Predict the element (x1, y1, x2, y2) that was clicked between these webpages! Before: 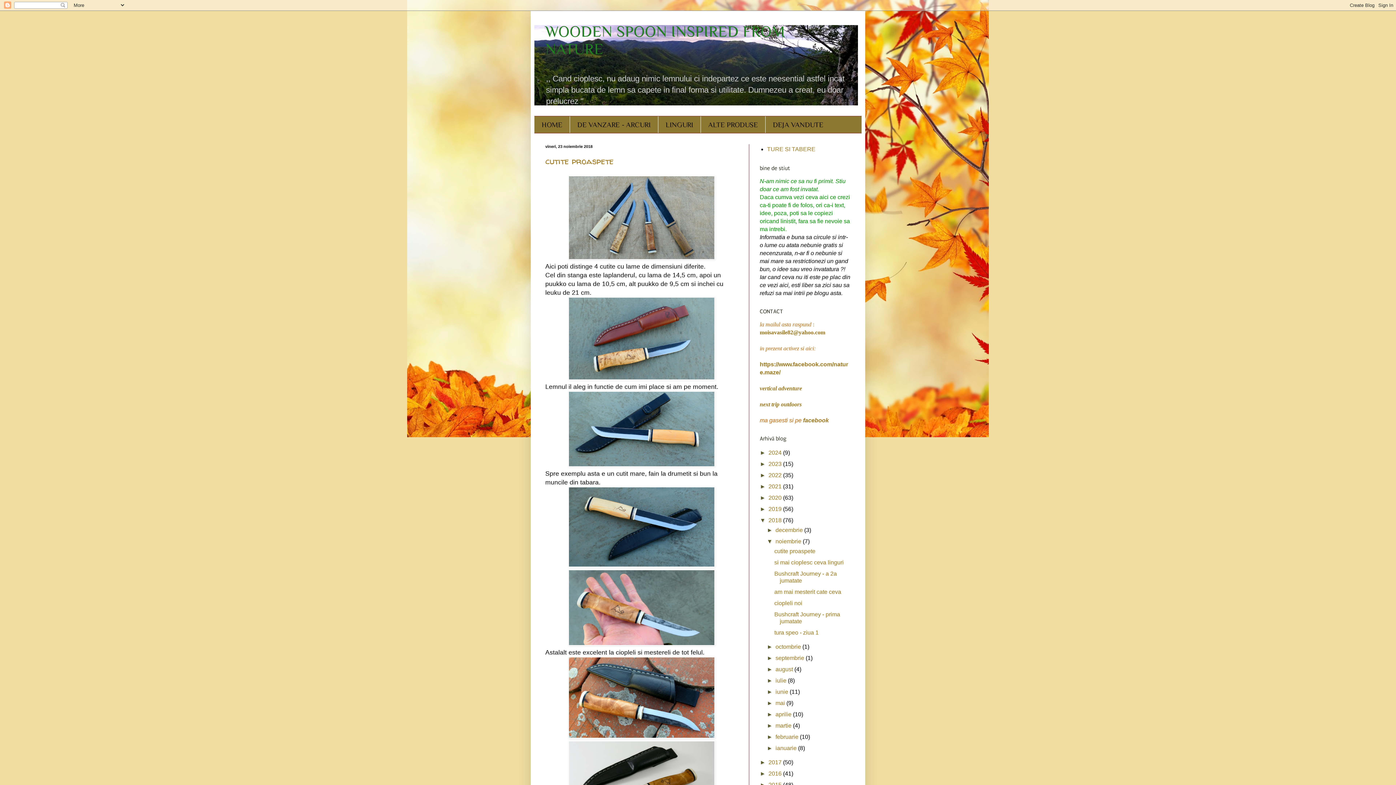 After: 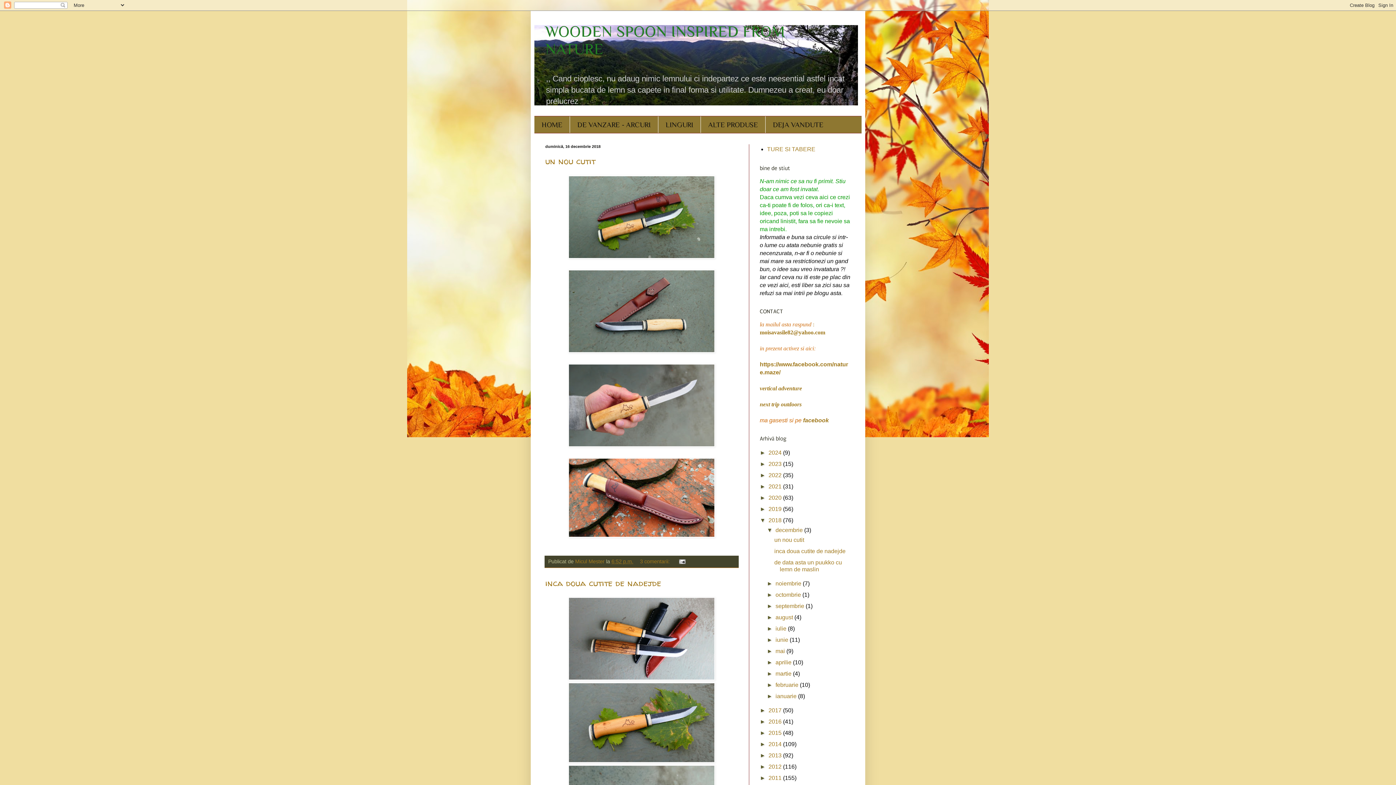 Action: bbox: (768, 517, 783, 523) label: 2018 